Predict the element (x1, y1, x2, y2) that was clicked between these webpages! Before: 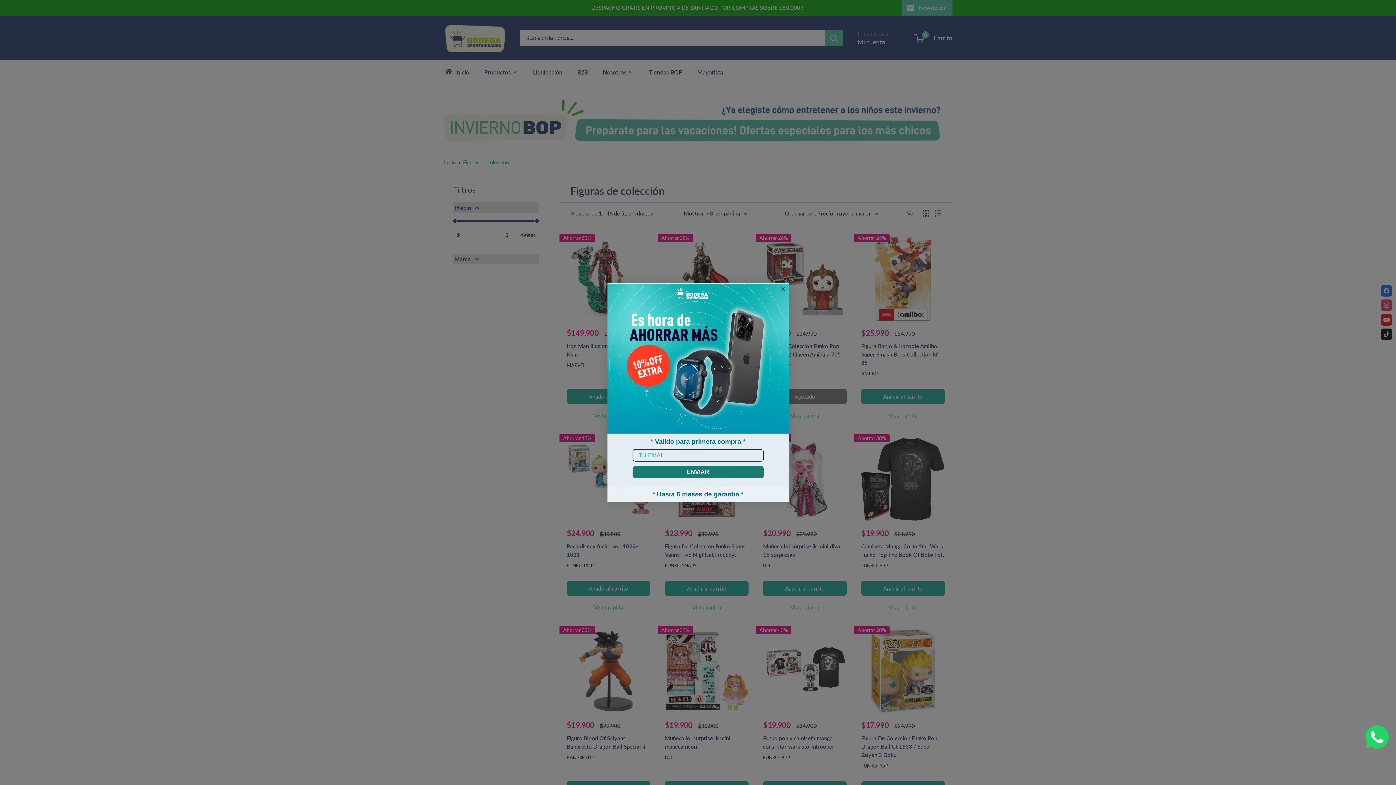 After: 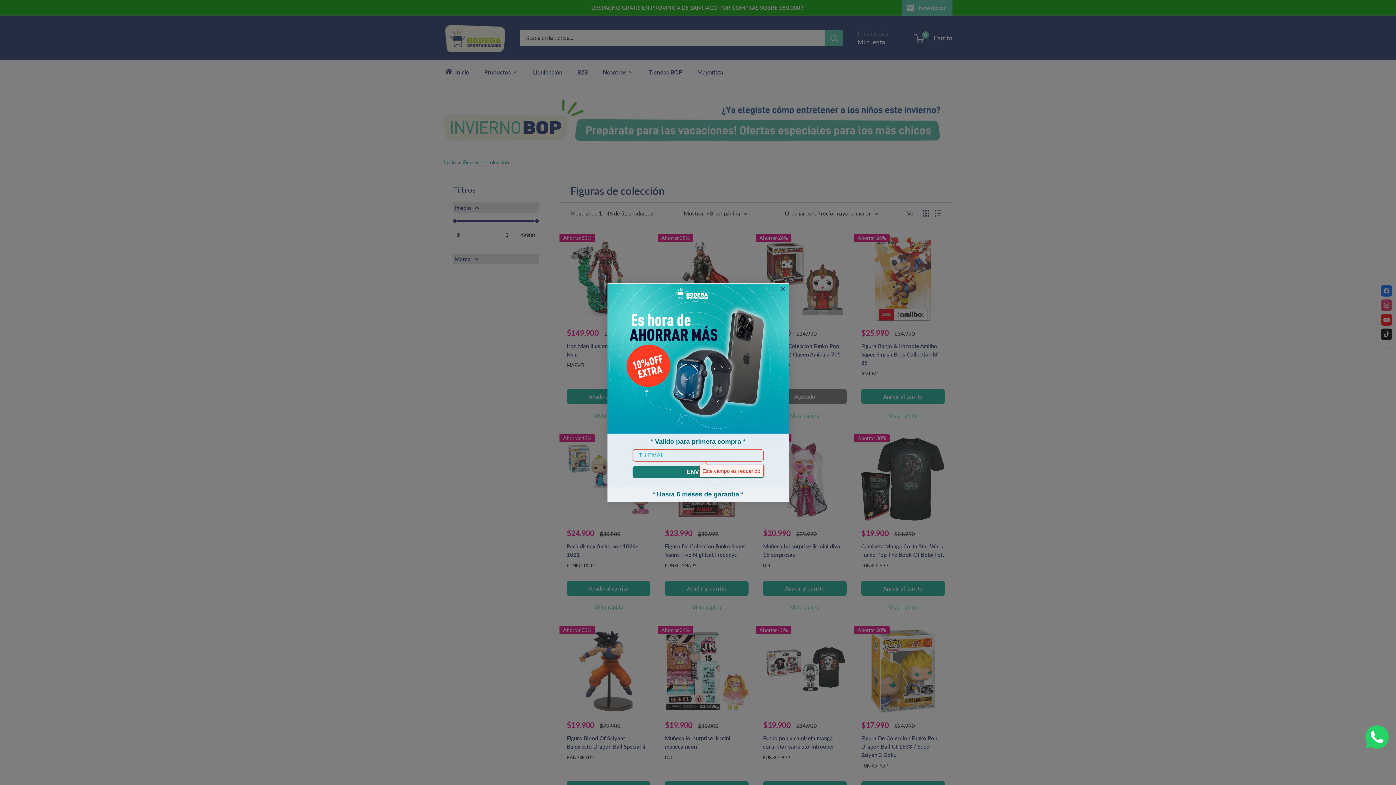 Action: label: ENVIAR bbox: (632, 466, 763, 478)